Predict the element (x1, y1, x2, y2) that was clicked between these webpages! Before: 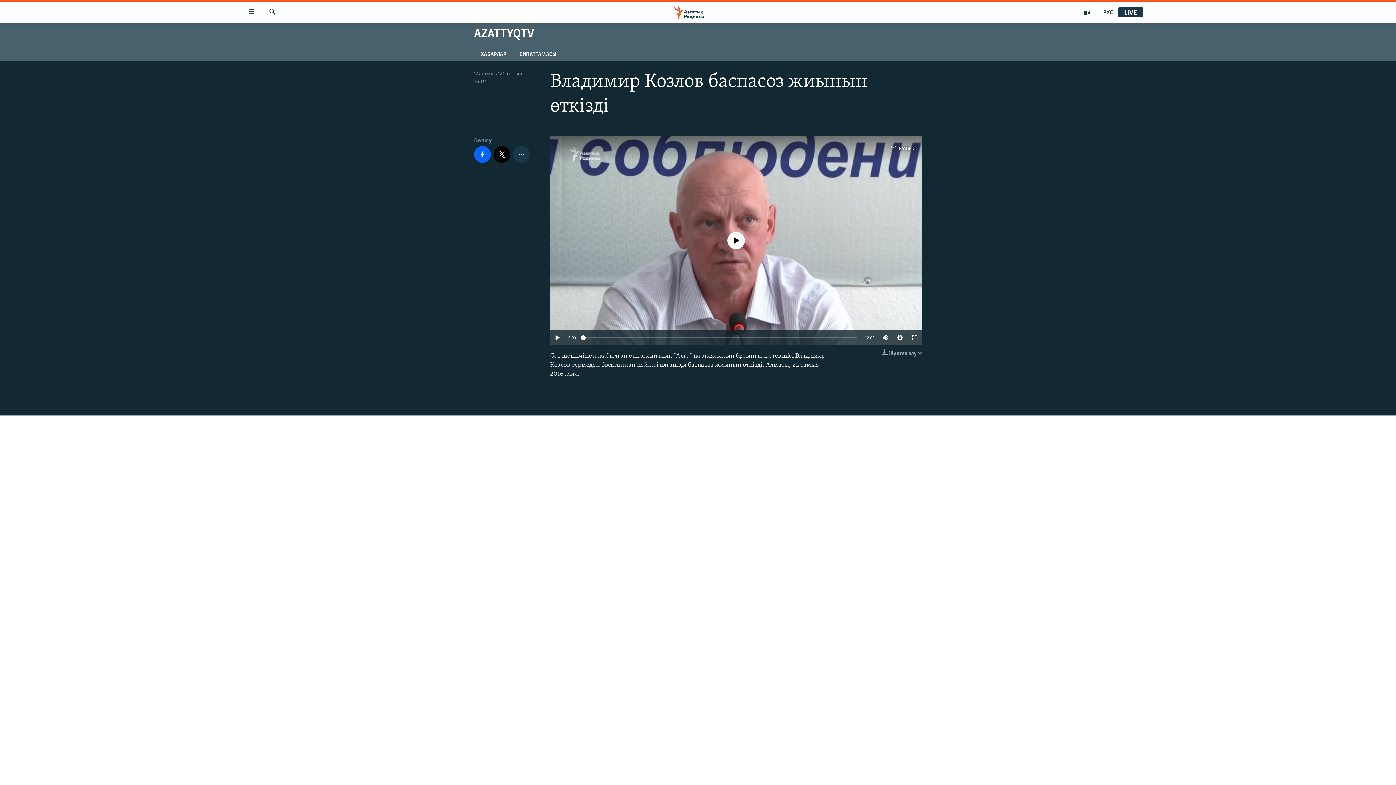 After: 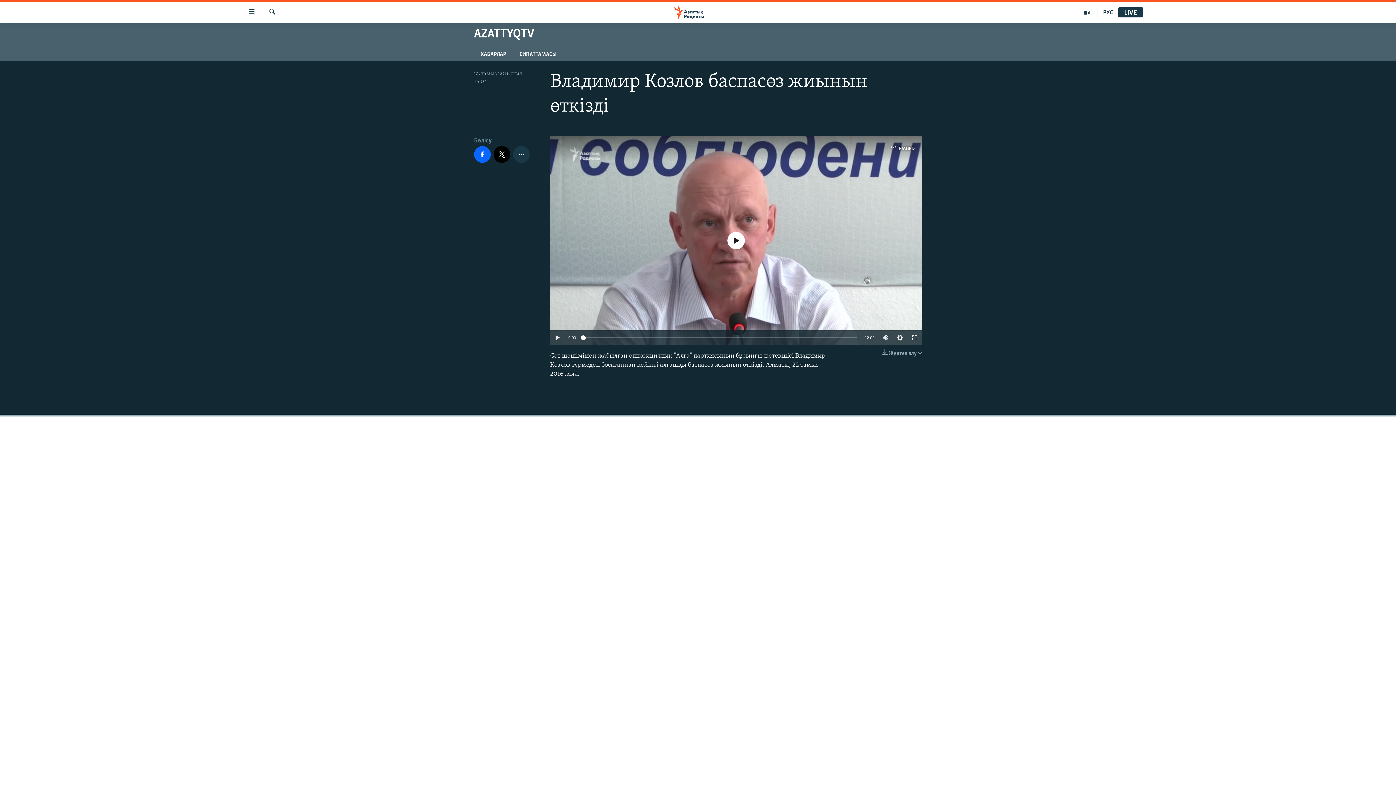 Action: bbox: (581, 335, 585, 340)